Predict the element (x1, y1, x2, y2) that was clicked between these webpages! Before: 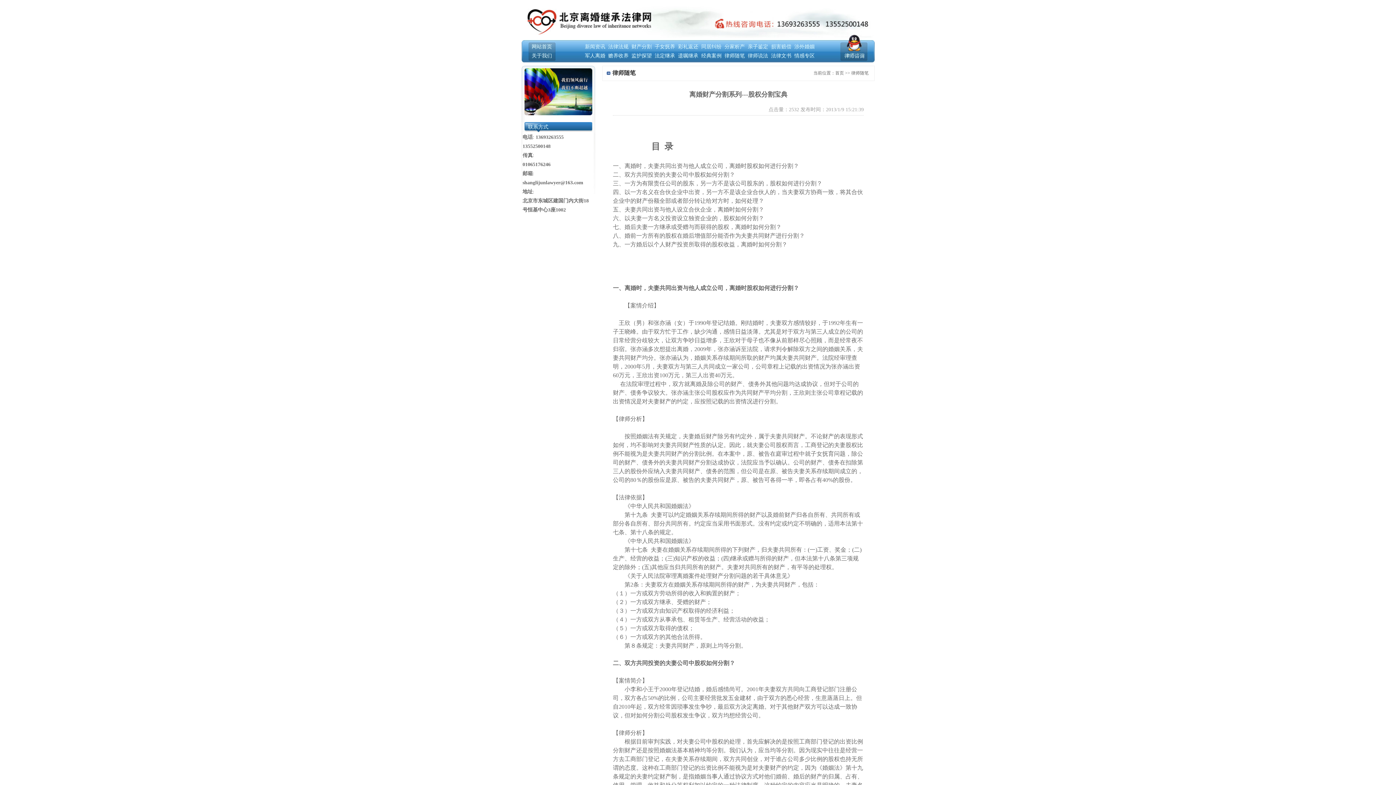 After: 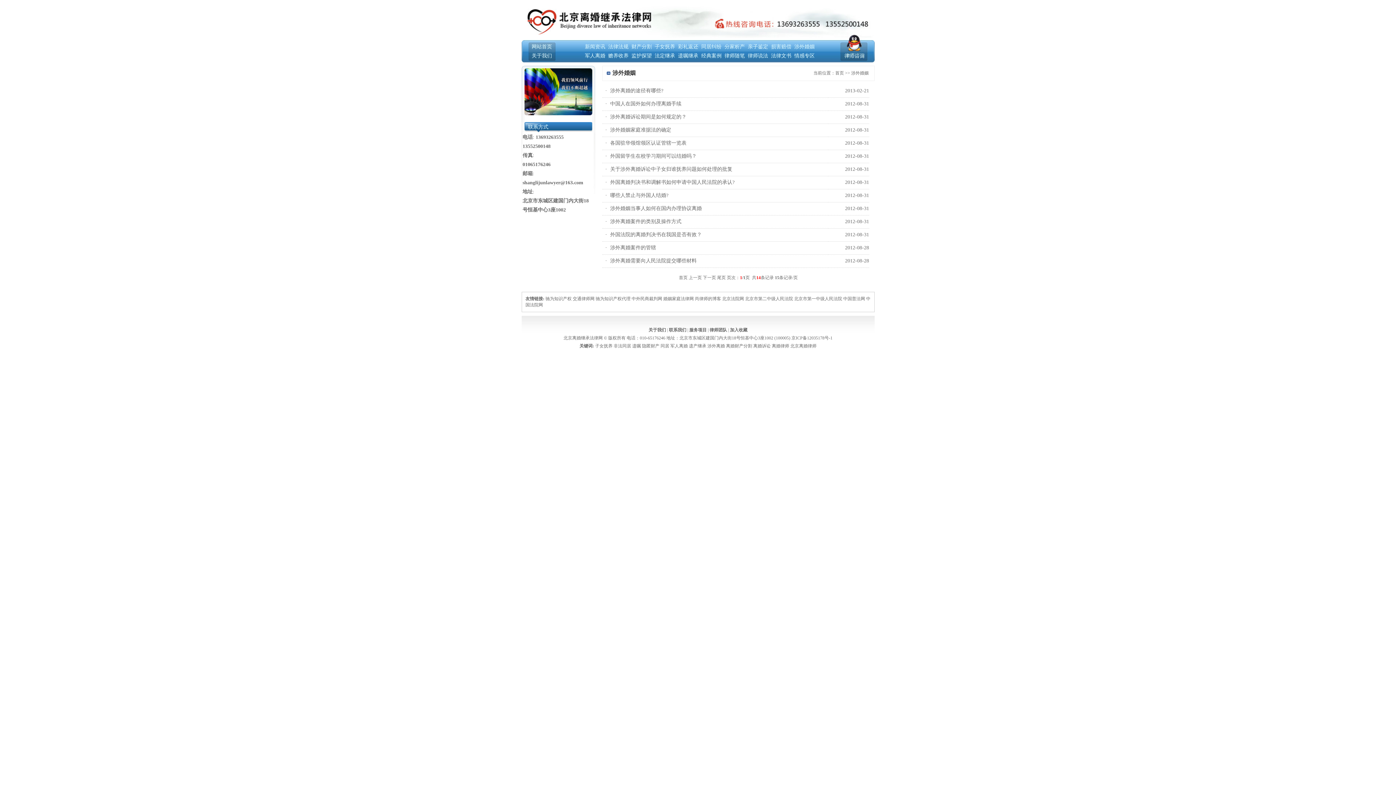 Action: bbox: (794, 44, 814, 49) label: 涉外婚姻